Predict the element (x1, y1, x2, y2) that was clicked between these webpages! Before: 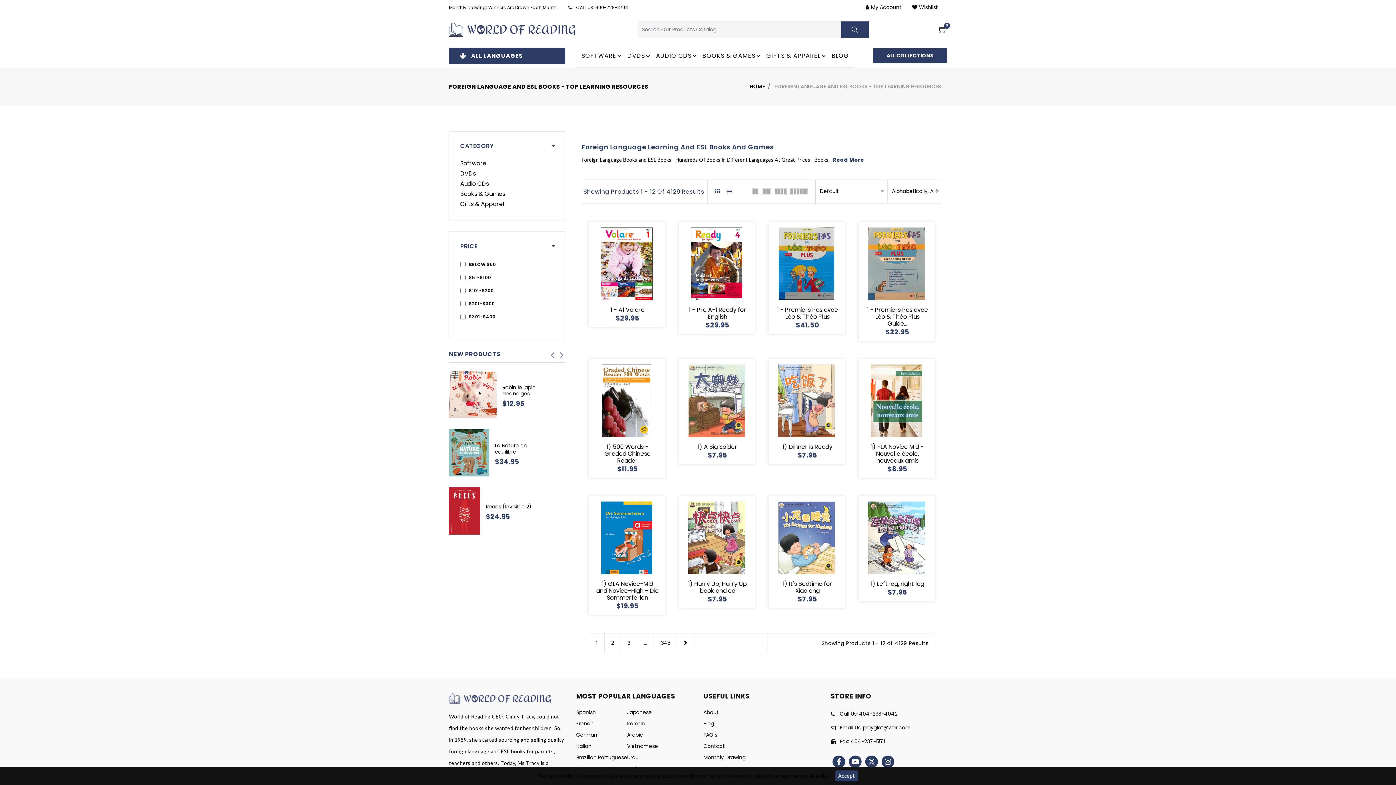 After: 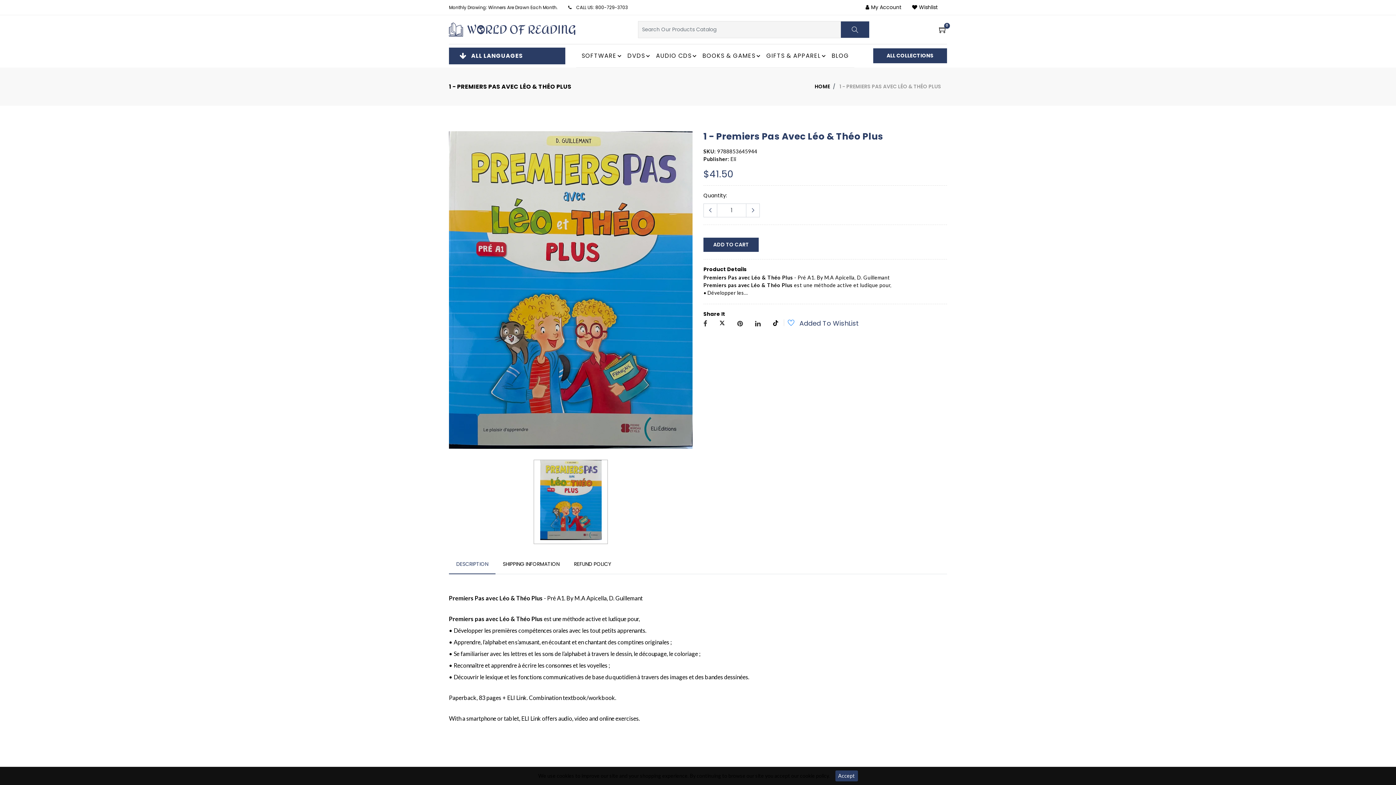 Action: bbox: (778, 259, 834, 267)